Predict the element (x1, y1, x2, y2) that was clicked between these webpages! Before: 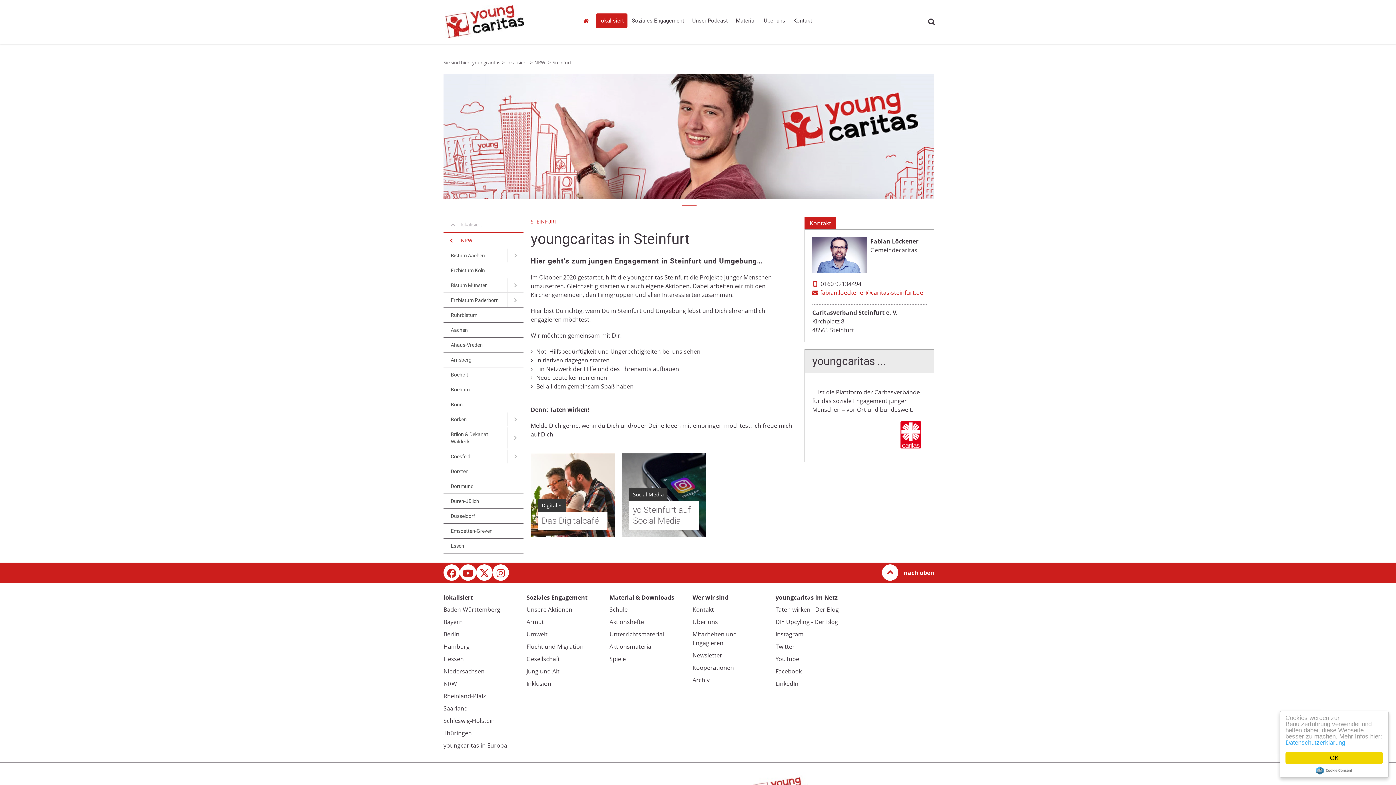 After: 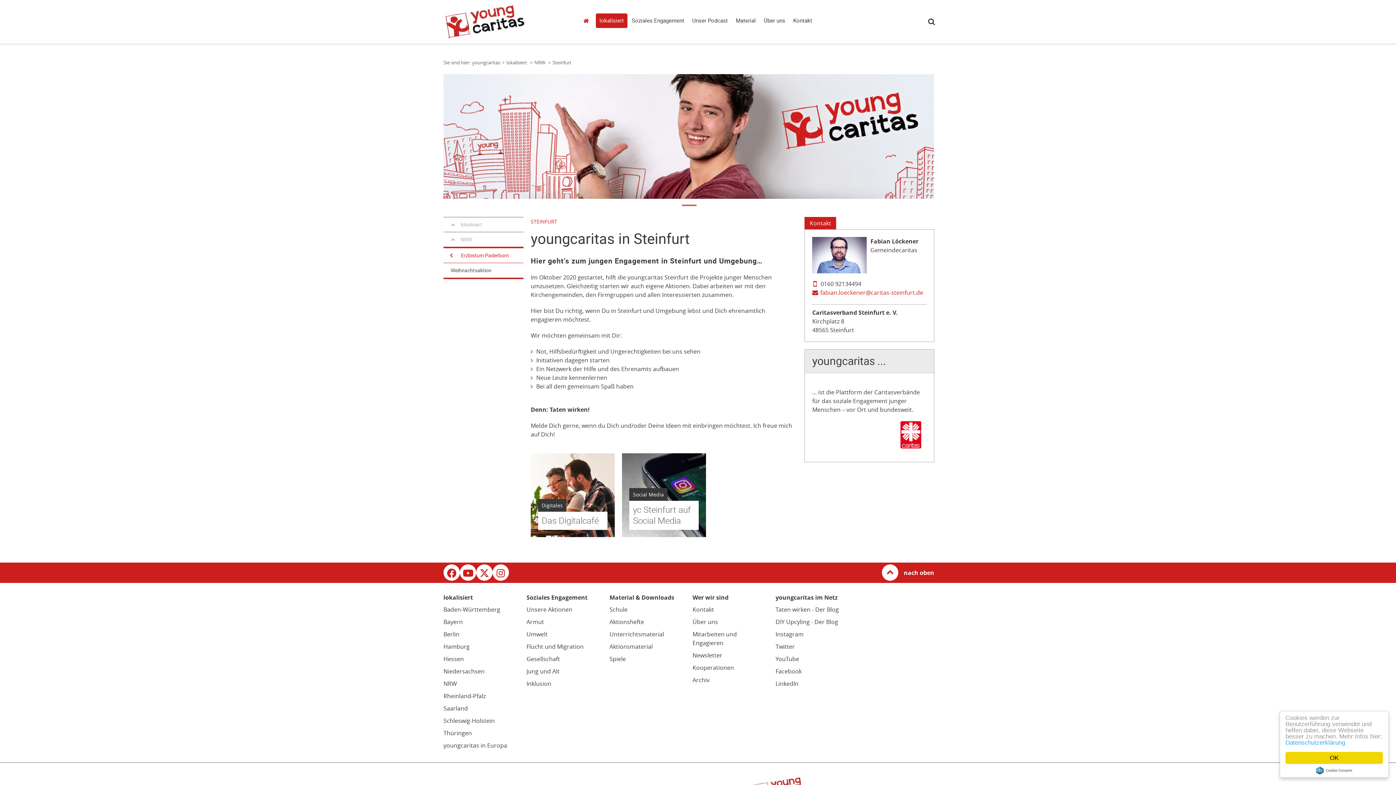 Action: bbox: (507, 293, 523, 307)